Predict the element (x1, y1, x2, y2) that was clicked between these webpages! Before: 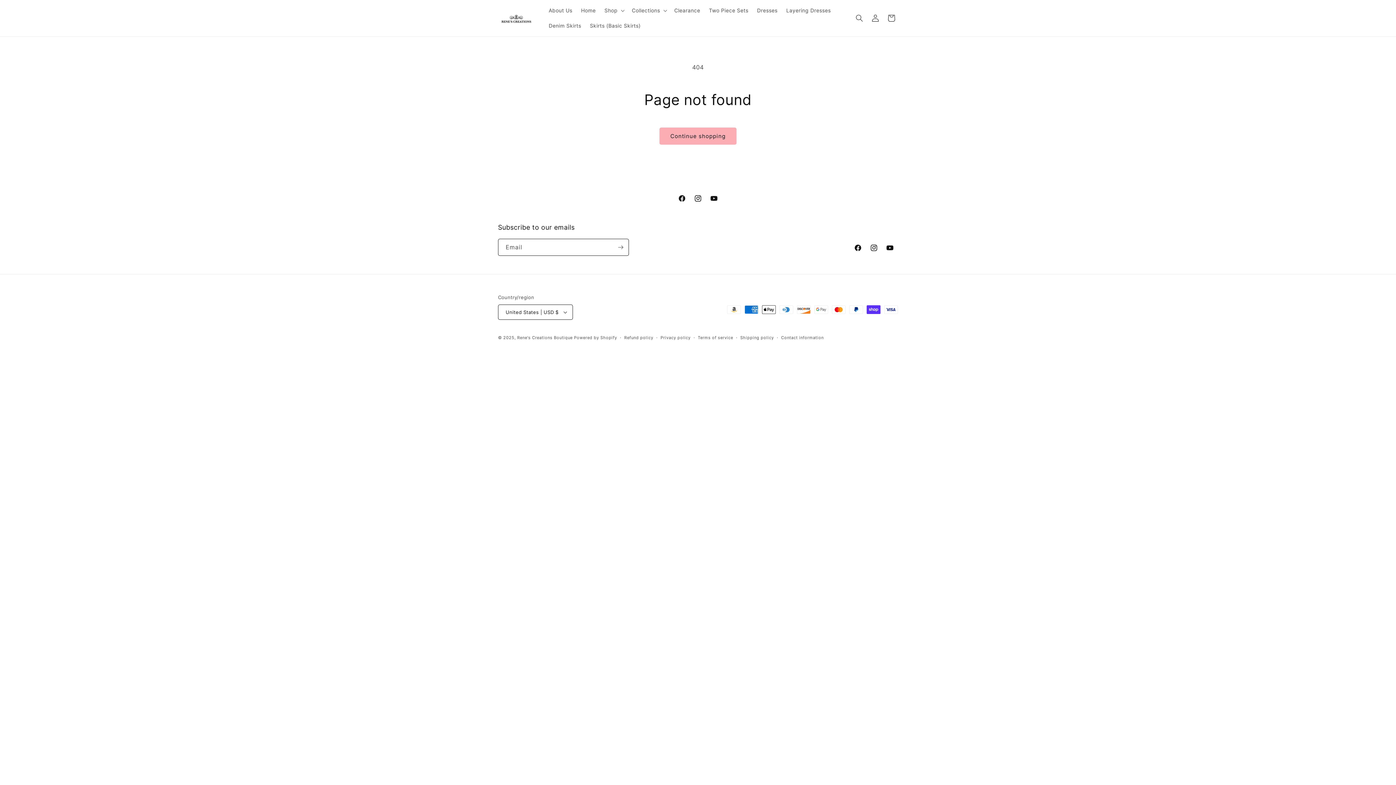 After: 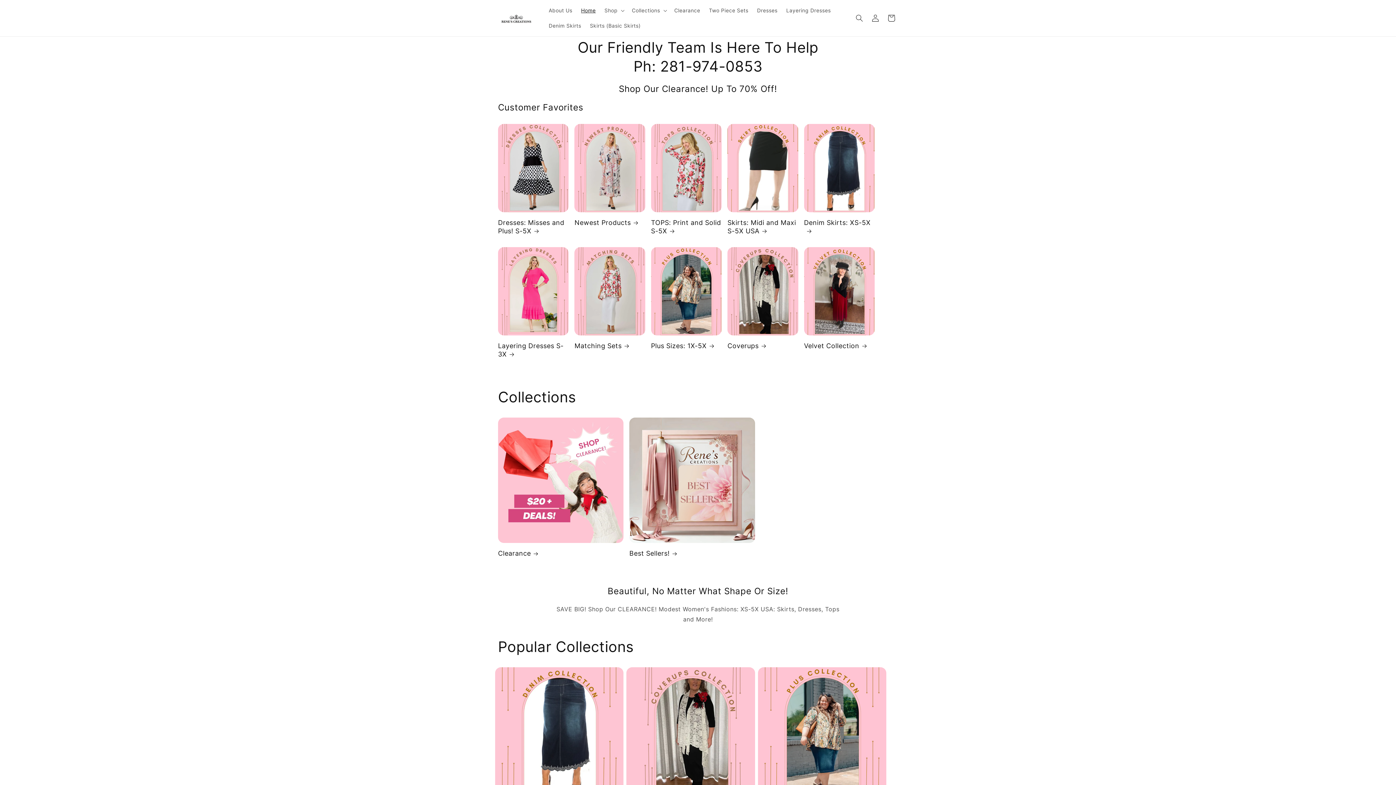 Action: bbox: (495, 10, 537, 25)